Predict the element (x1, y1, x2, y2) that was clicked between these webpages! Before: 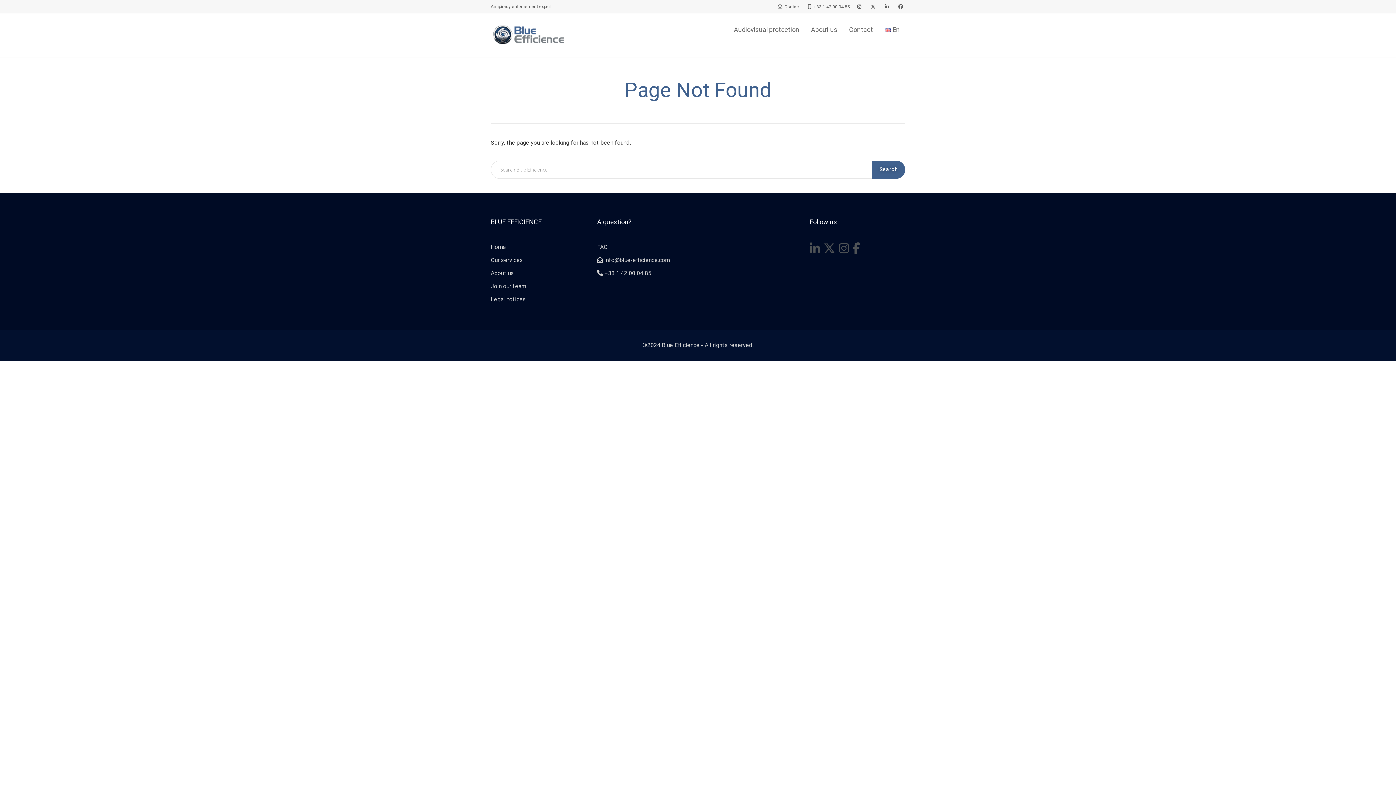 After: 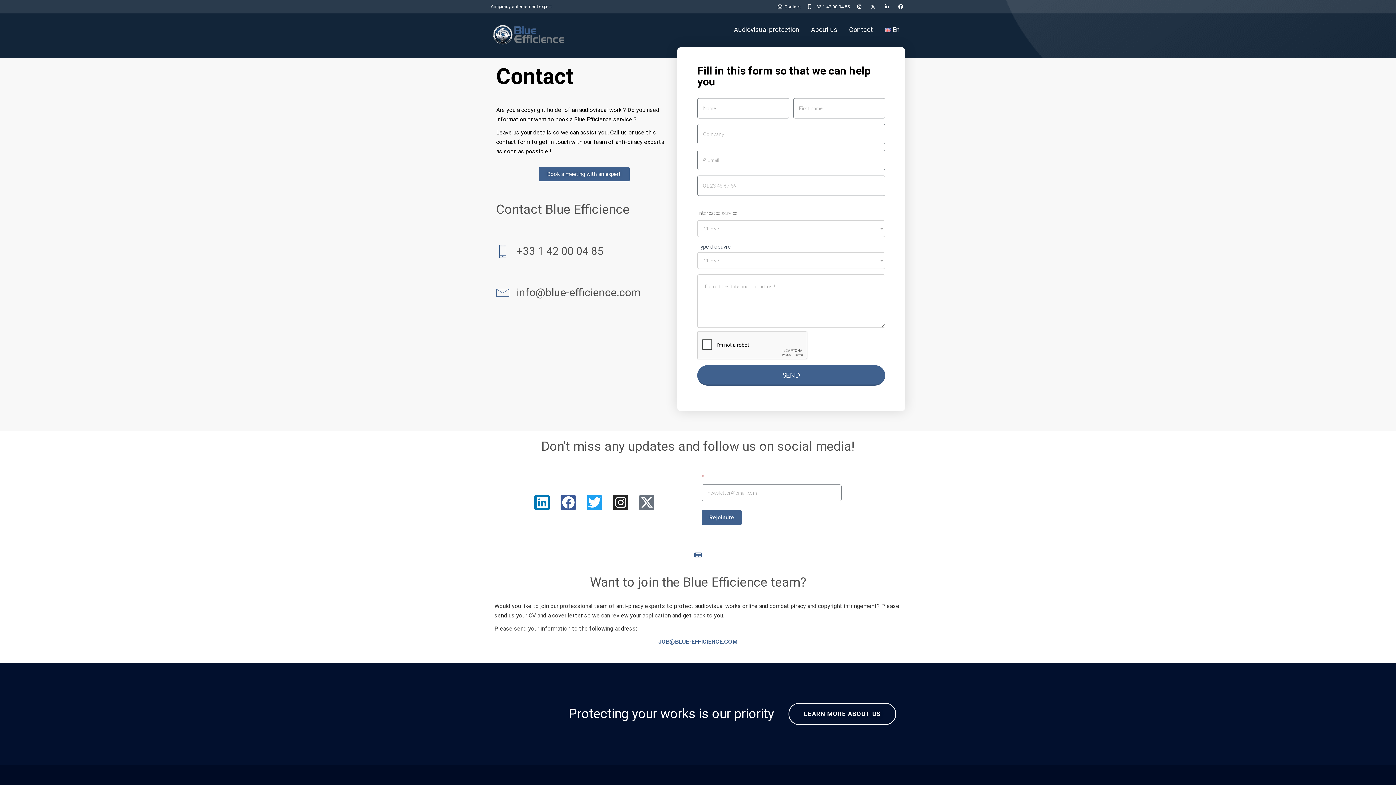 Action: label: Contact bbox: (849, 20, 873, 38)